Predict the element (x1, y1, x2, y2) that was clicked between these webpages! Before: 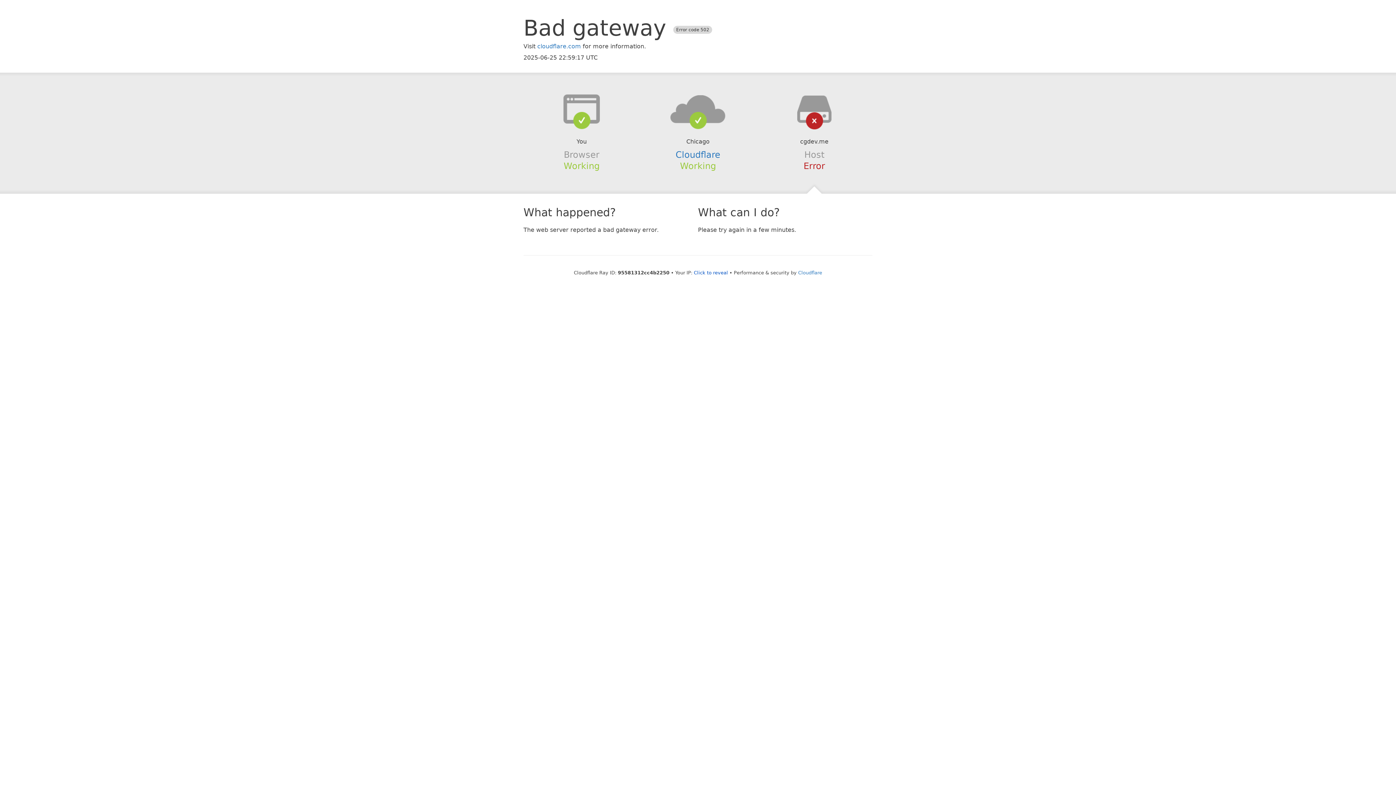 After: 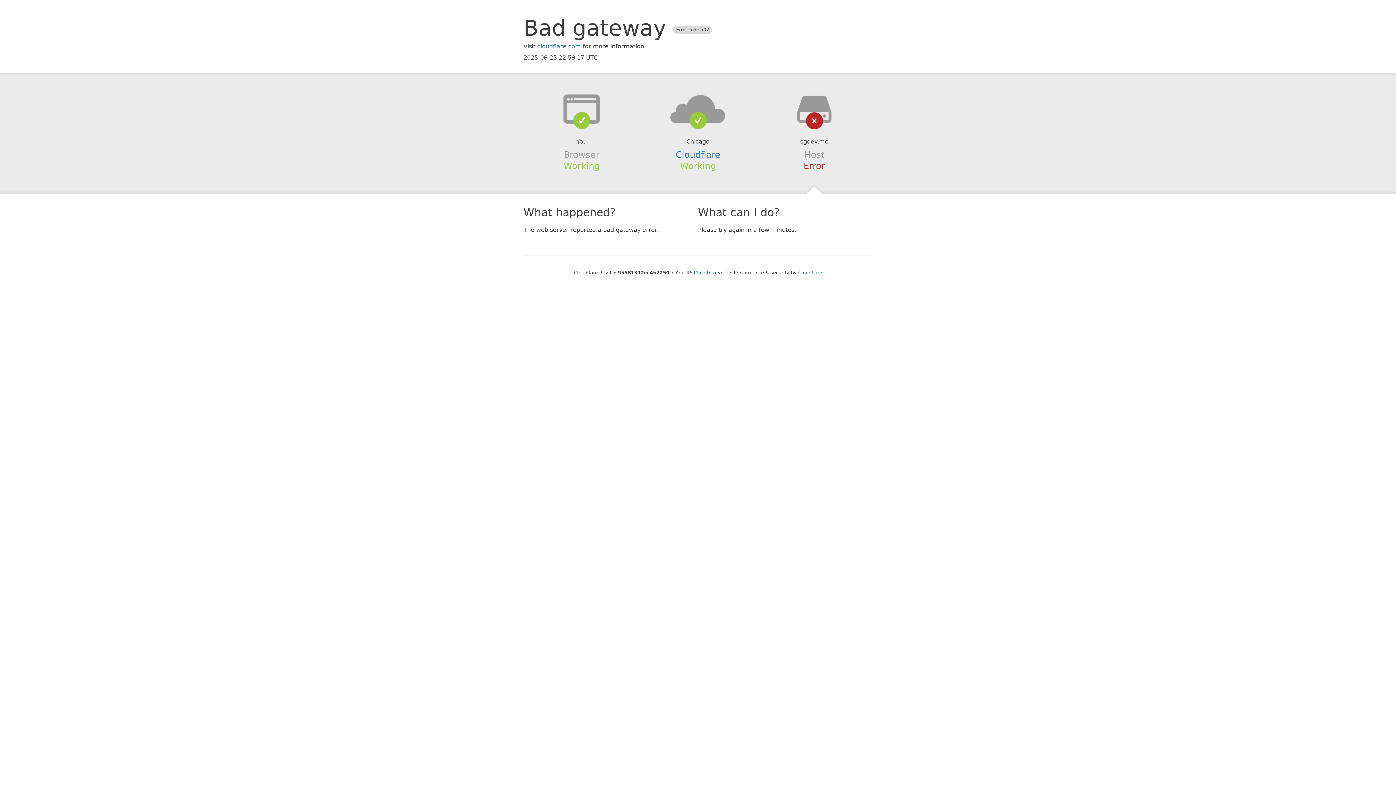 Action: bbox: (639, 94, 756, 123)